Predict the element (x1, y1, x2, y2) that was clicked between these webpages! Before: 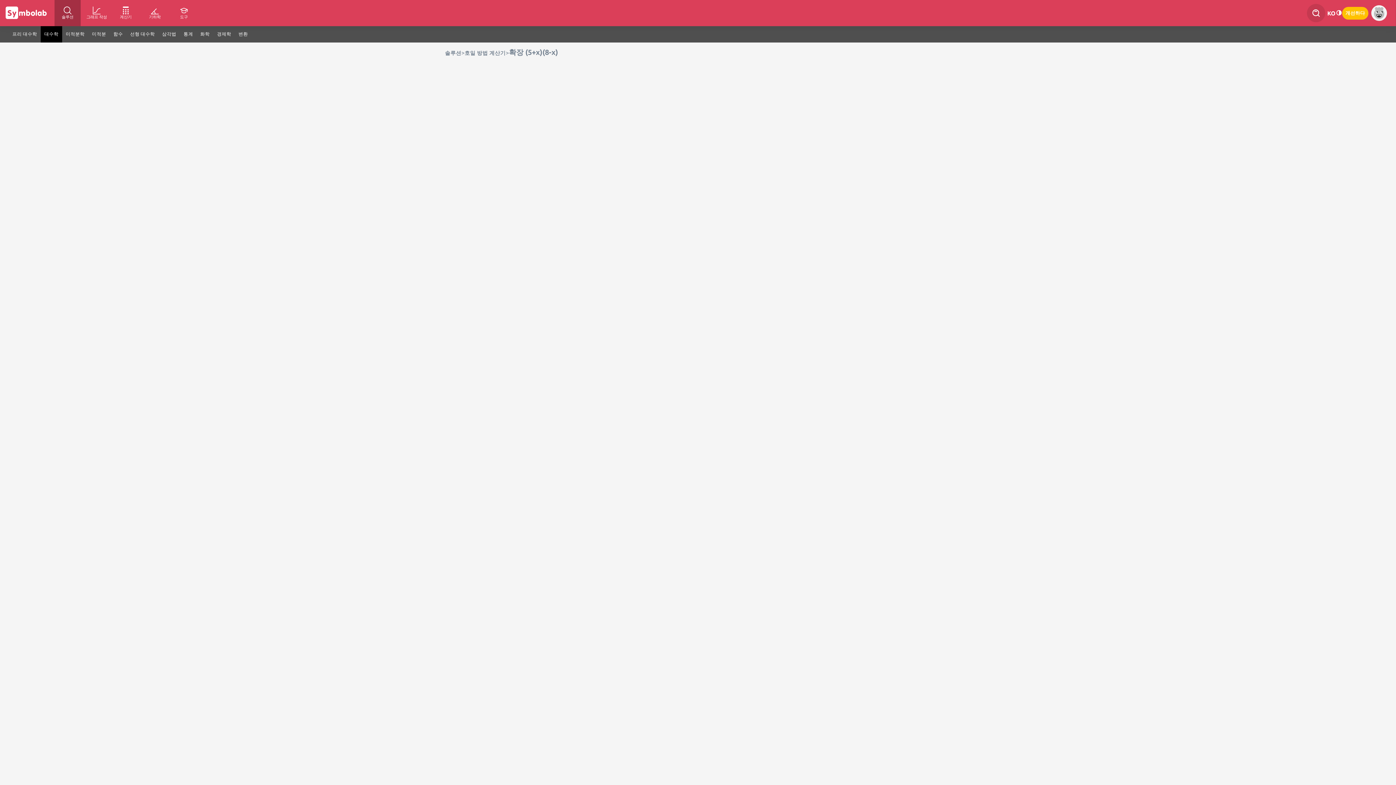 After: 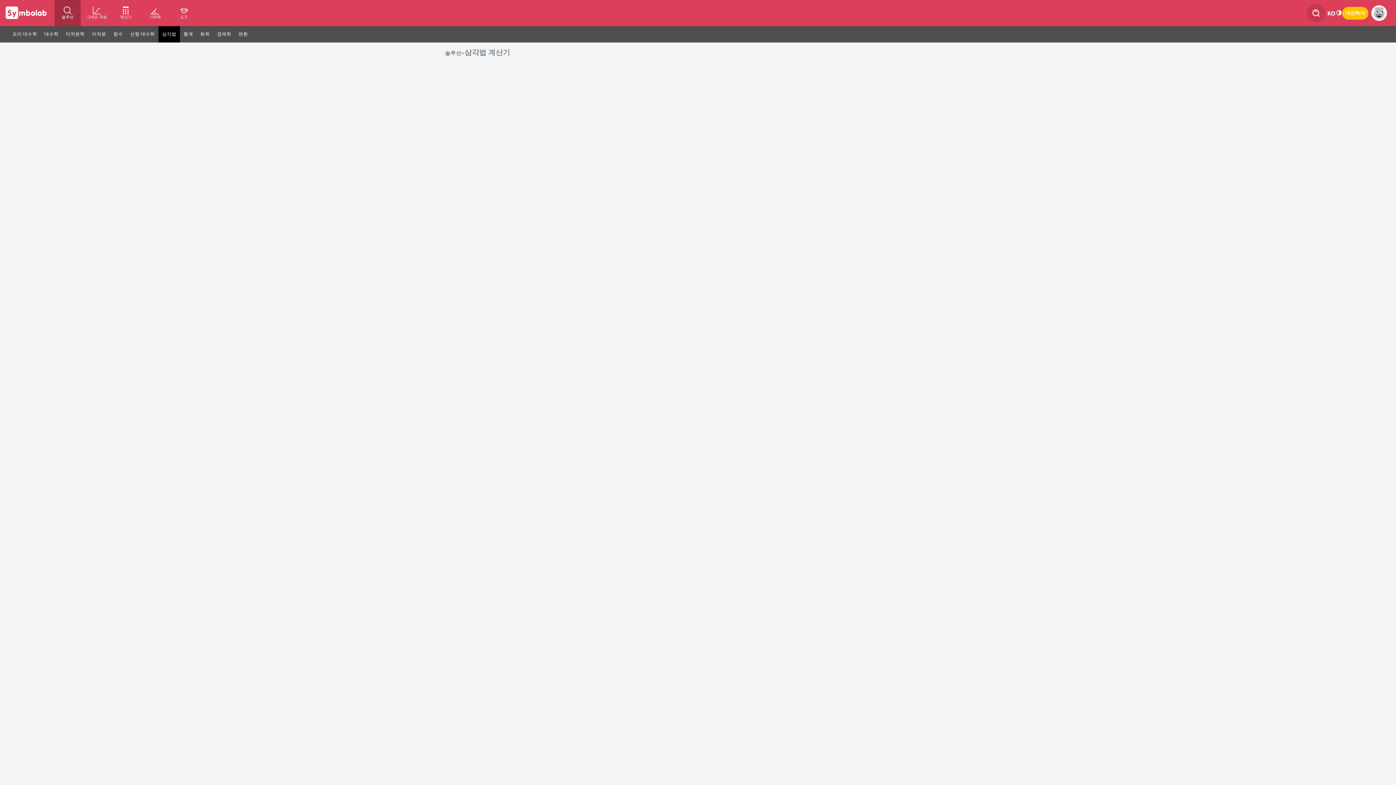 Action: label: 삼각법 bbox: (158, 26, 180, 42)